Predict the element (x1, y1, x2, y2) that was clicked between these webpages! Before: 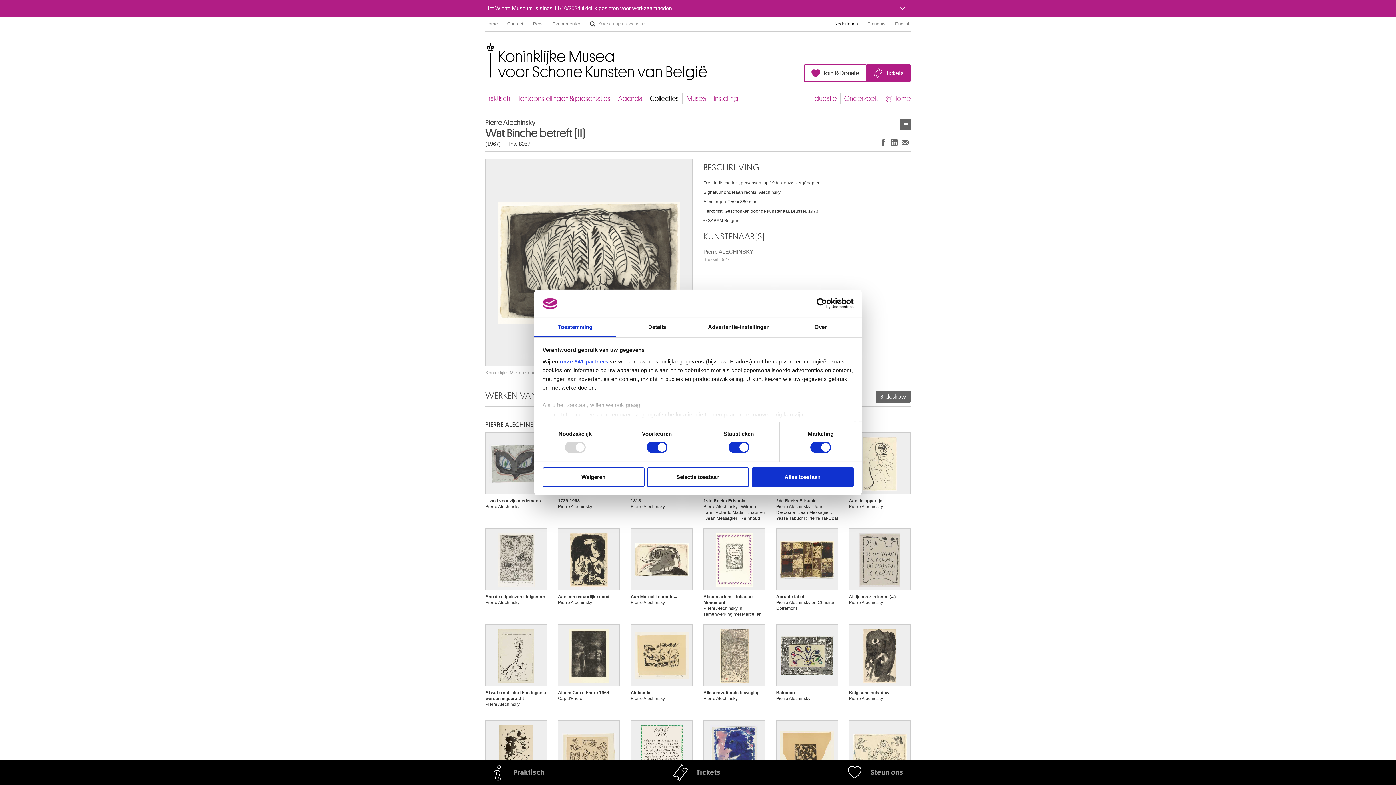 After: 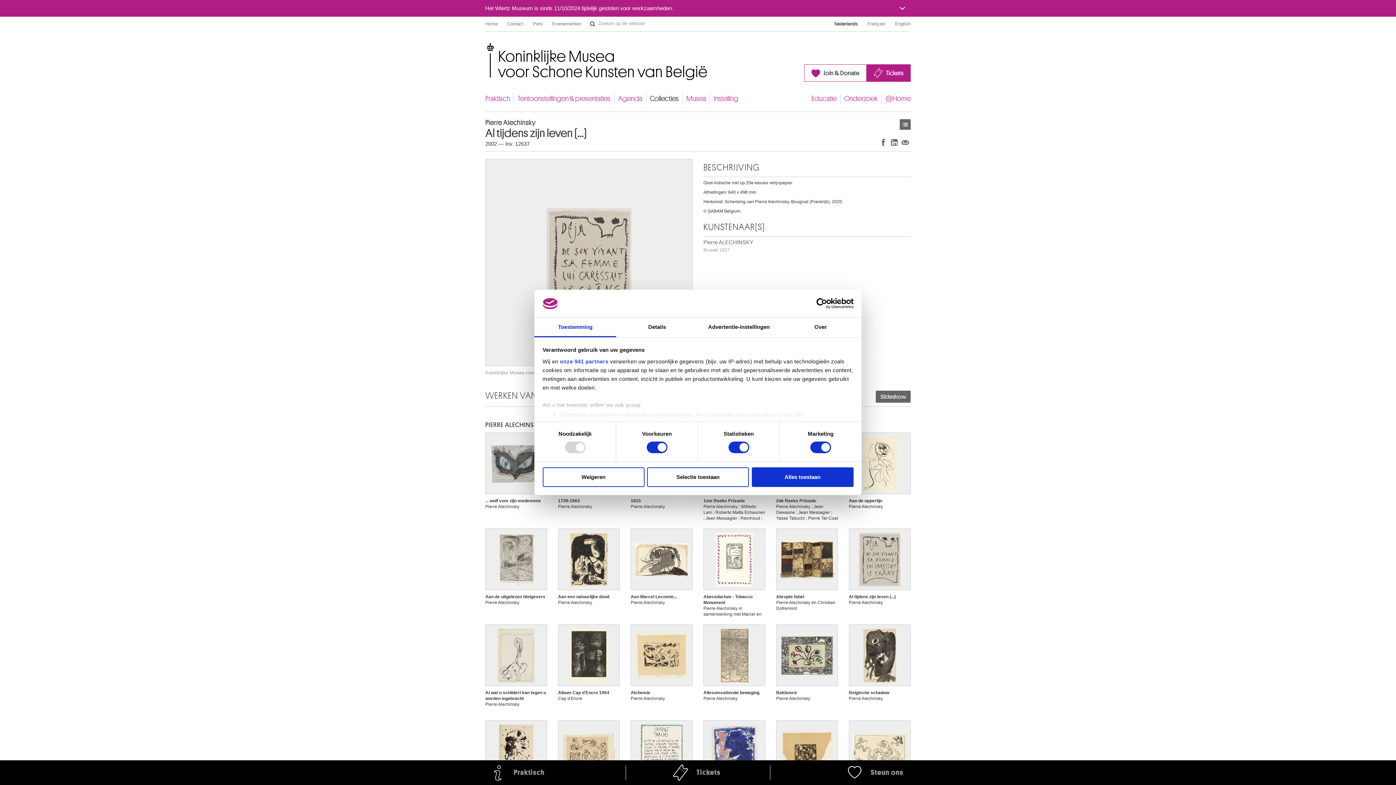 Action: bbox: (849, 527, 910, 616) label: Al tijdens zijn leven (...)
Pierre Alechinsky